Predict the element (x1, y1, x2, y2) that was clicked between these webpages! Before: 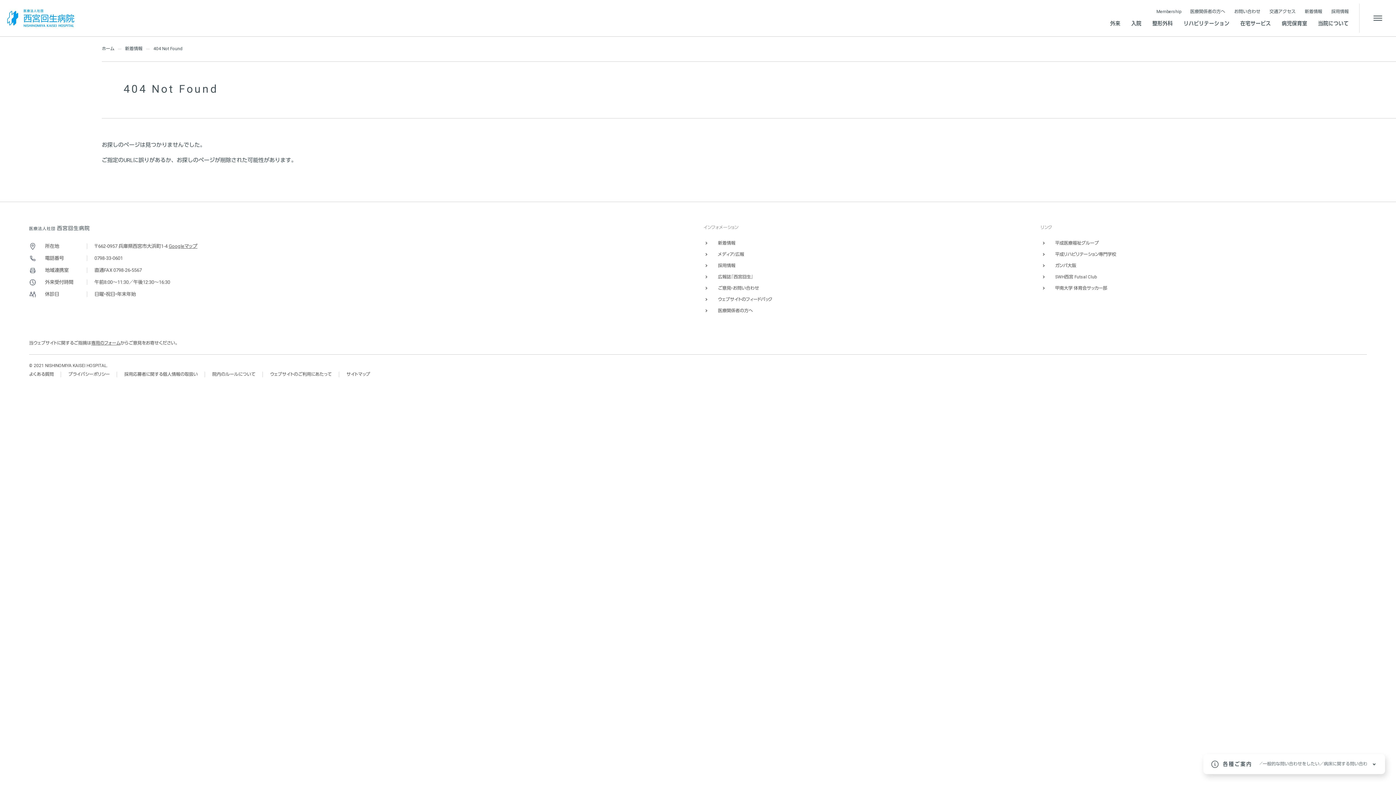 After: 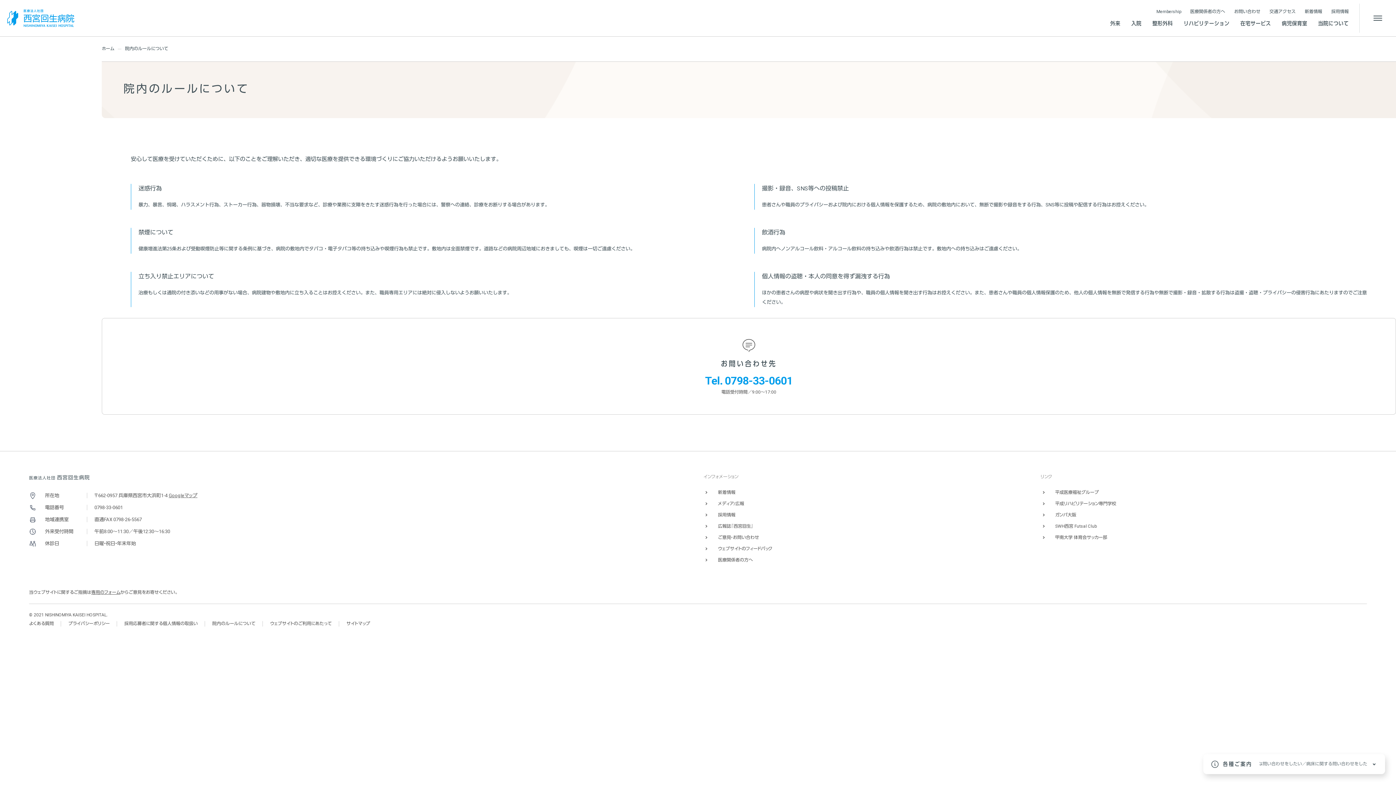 Action: bbox: (212, 369, 255, 379) label: 院内のルールについて